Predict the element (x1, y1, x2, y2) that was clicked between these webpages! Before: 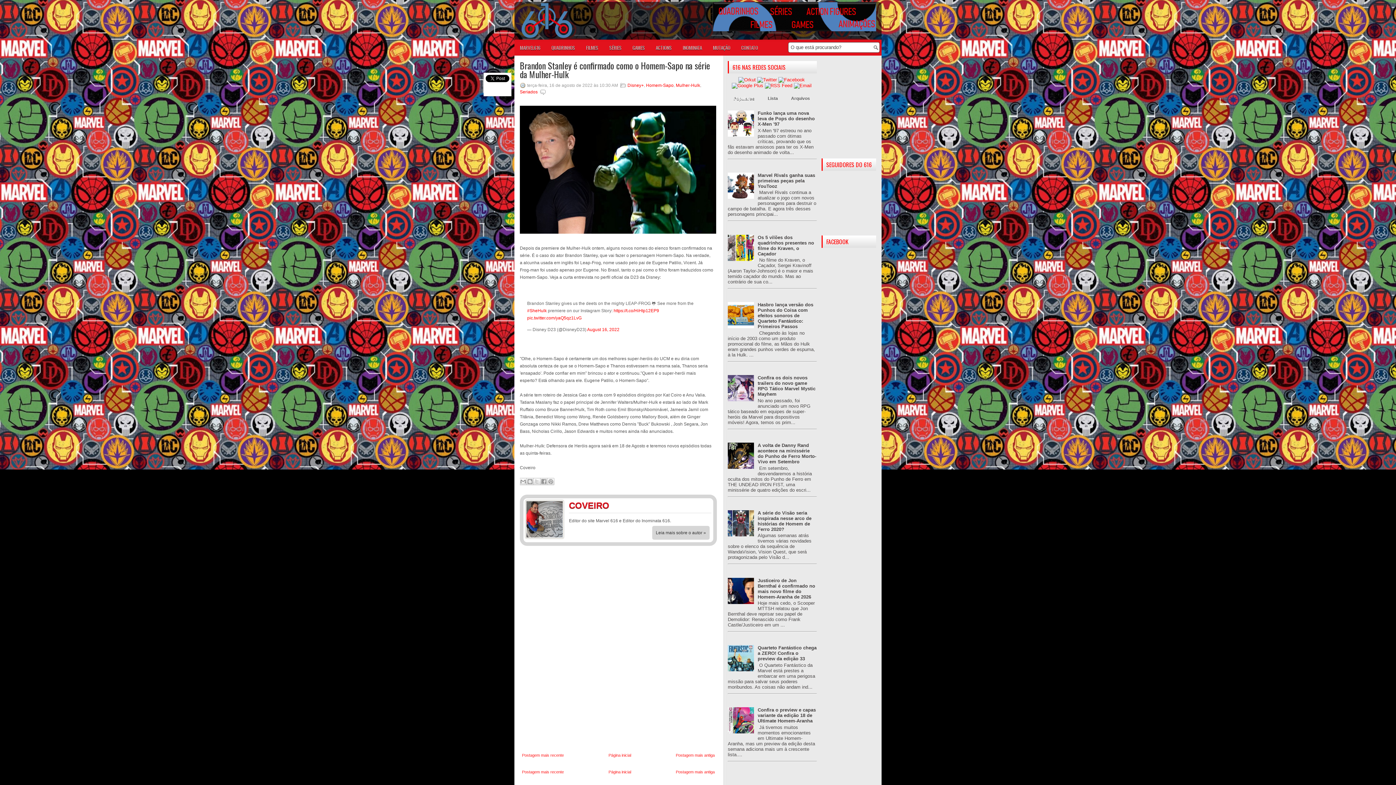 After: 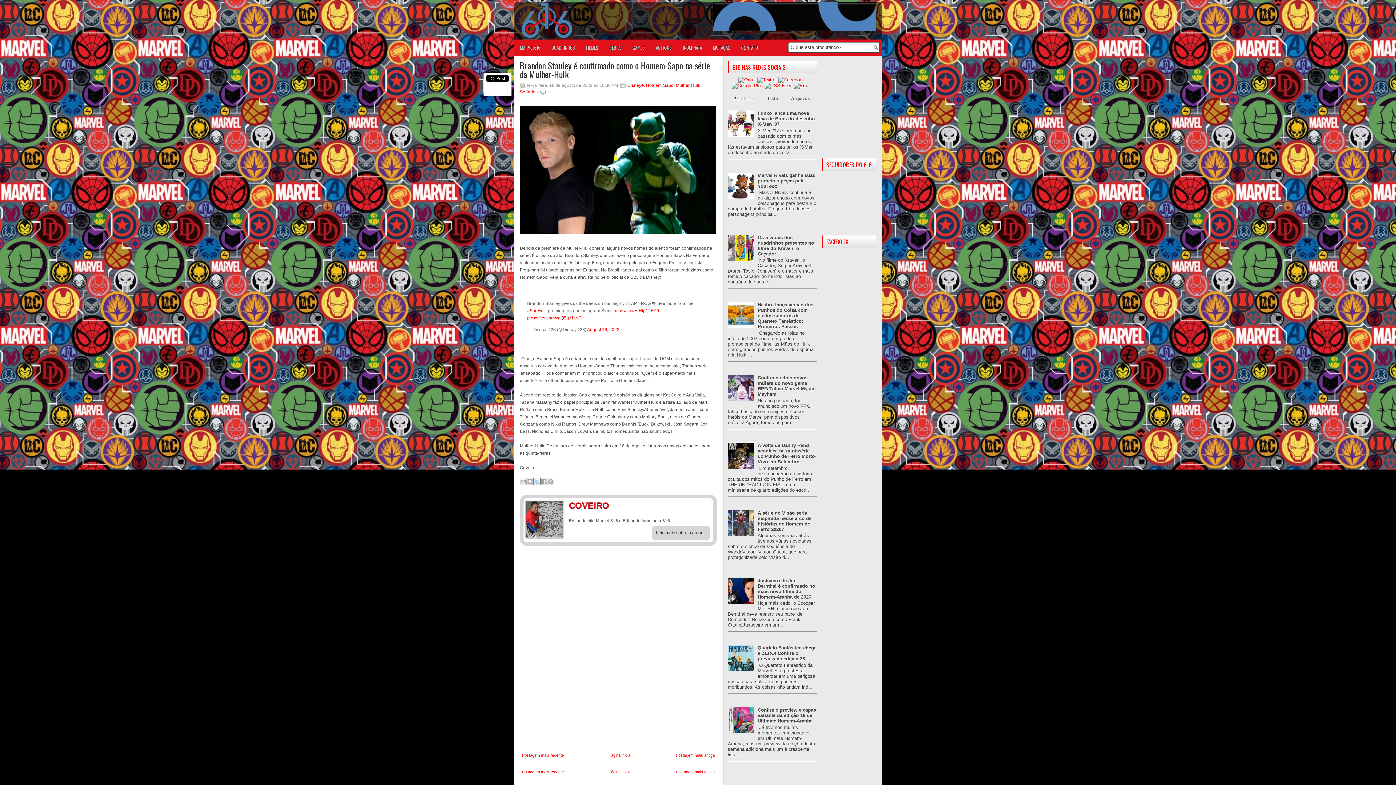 Action: label: Compartilhar no X bbox: (533, 478, 540, 485)